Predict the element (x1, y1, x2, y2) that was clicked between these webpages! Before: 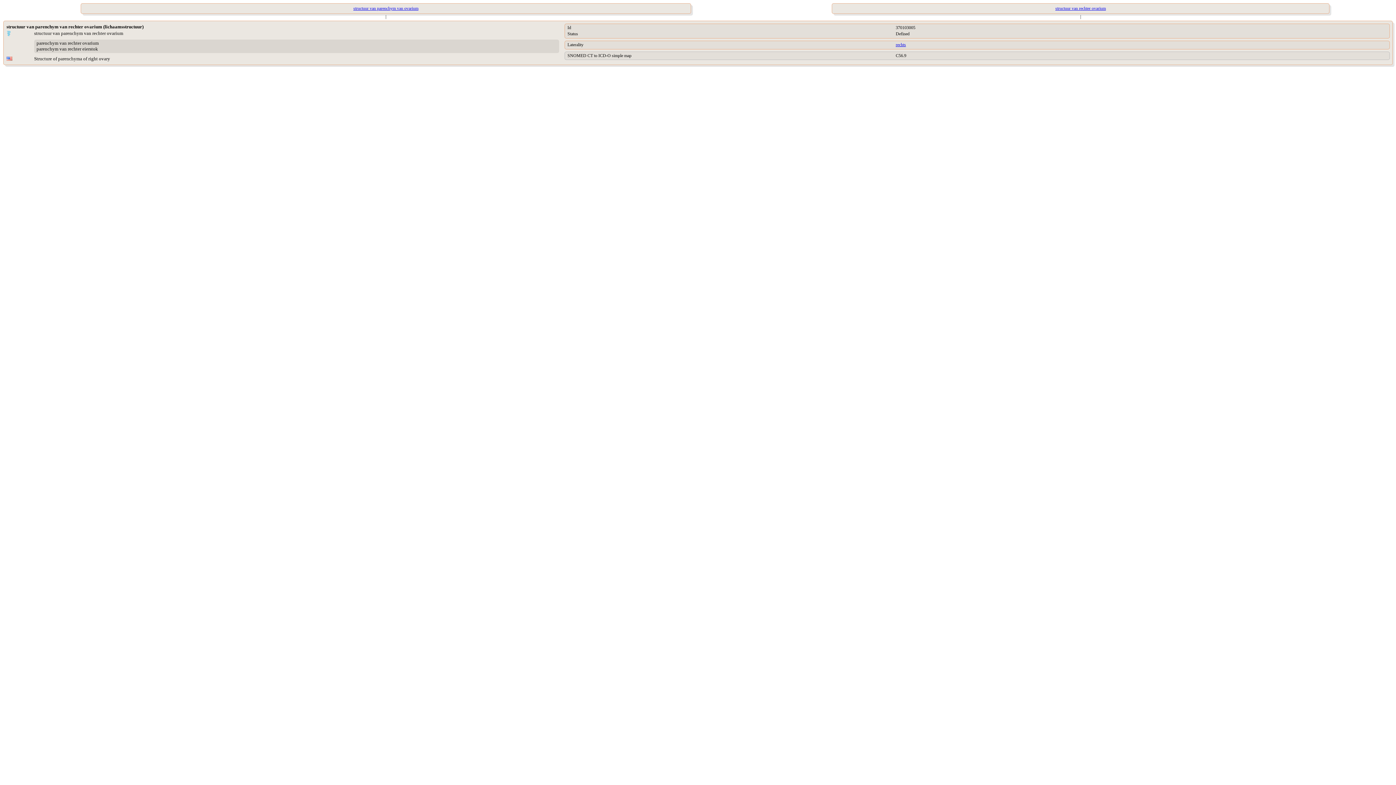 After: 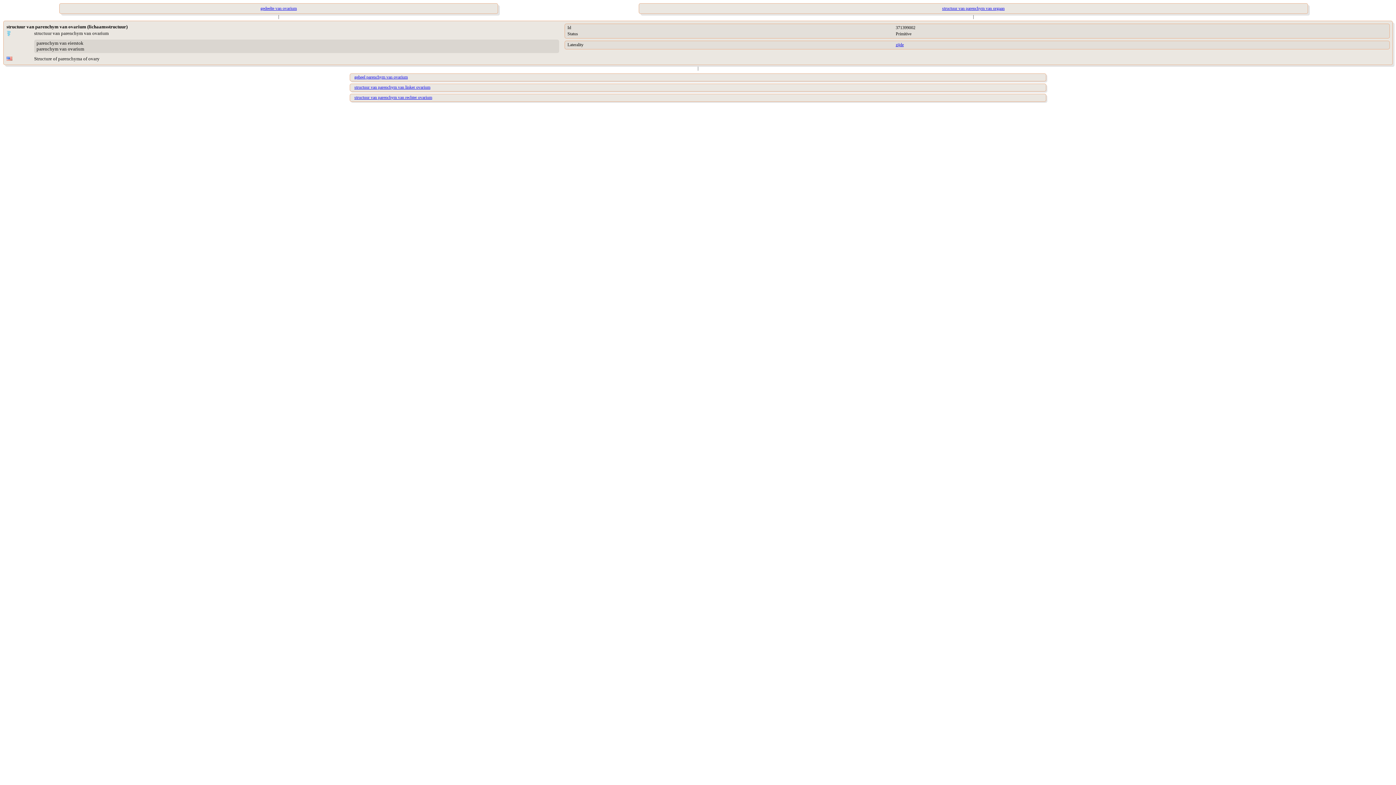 Action: bbox: (7, 3, 764, 13) label: structuur van parenchym van ovarium